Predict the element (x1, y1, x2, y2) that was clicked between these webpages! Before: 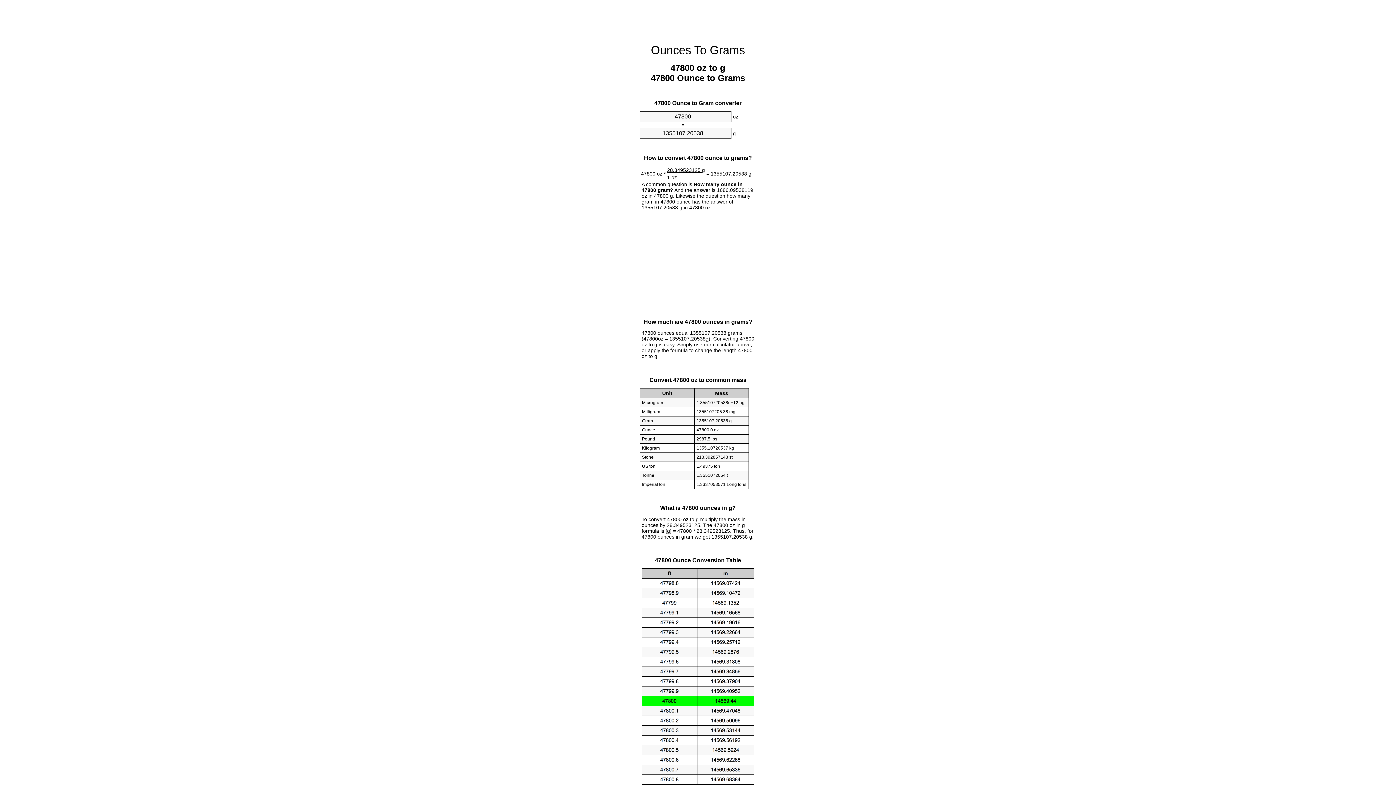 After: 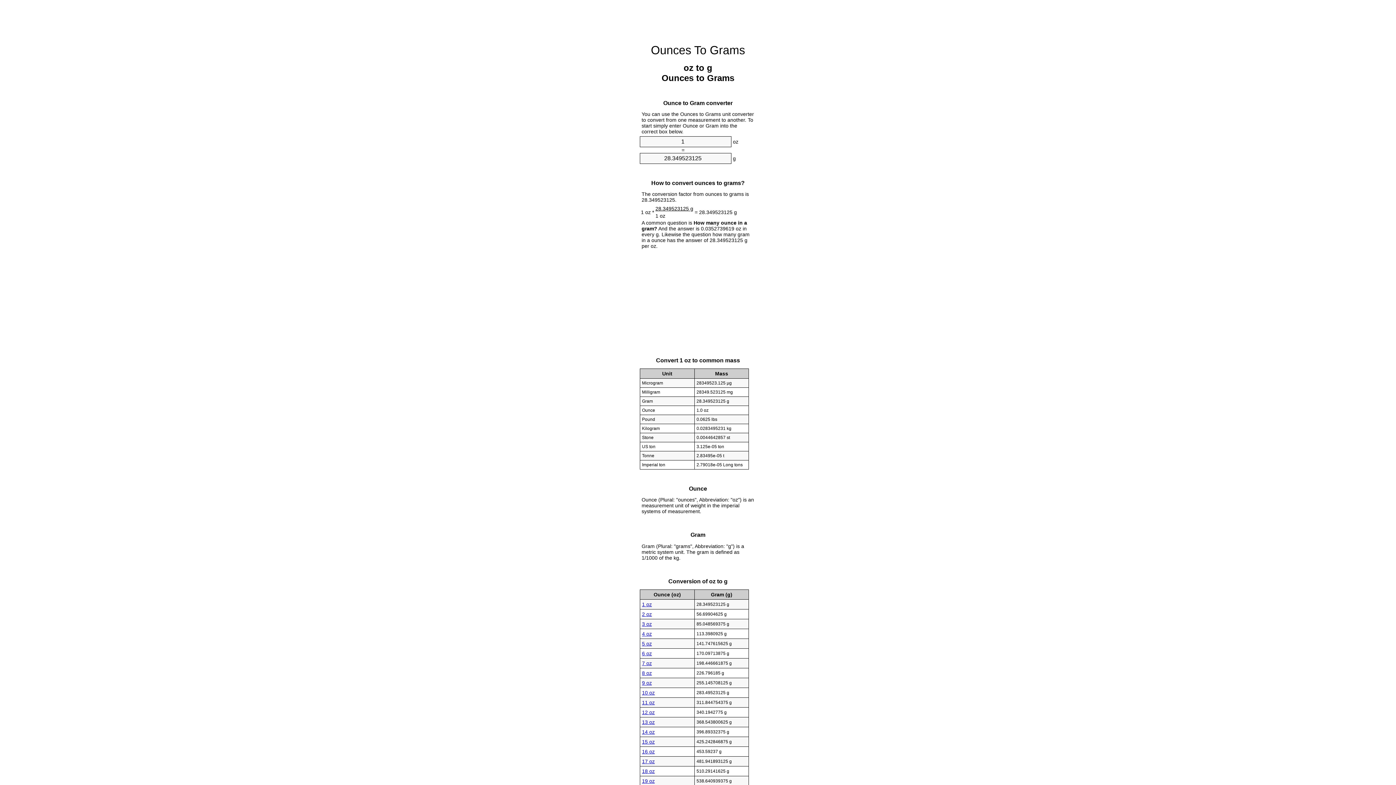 Action: bbox: (651, 43, 745, 56) label: Ounces To Grams